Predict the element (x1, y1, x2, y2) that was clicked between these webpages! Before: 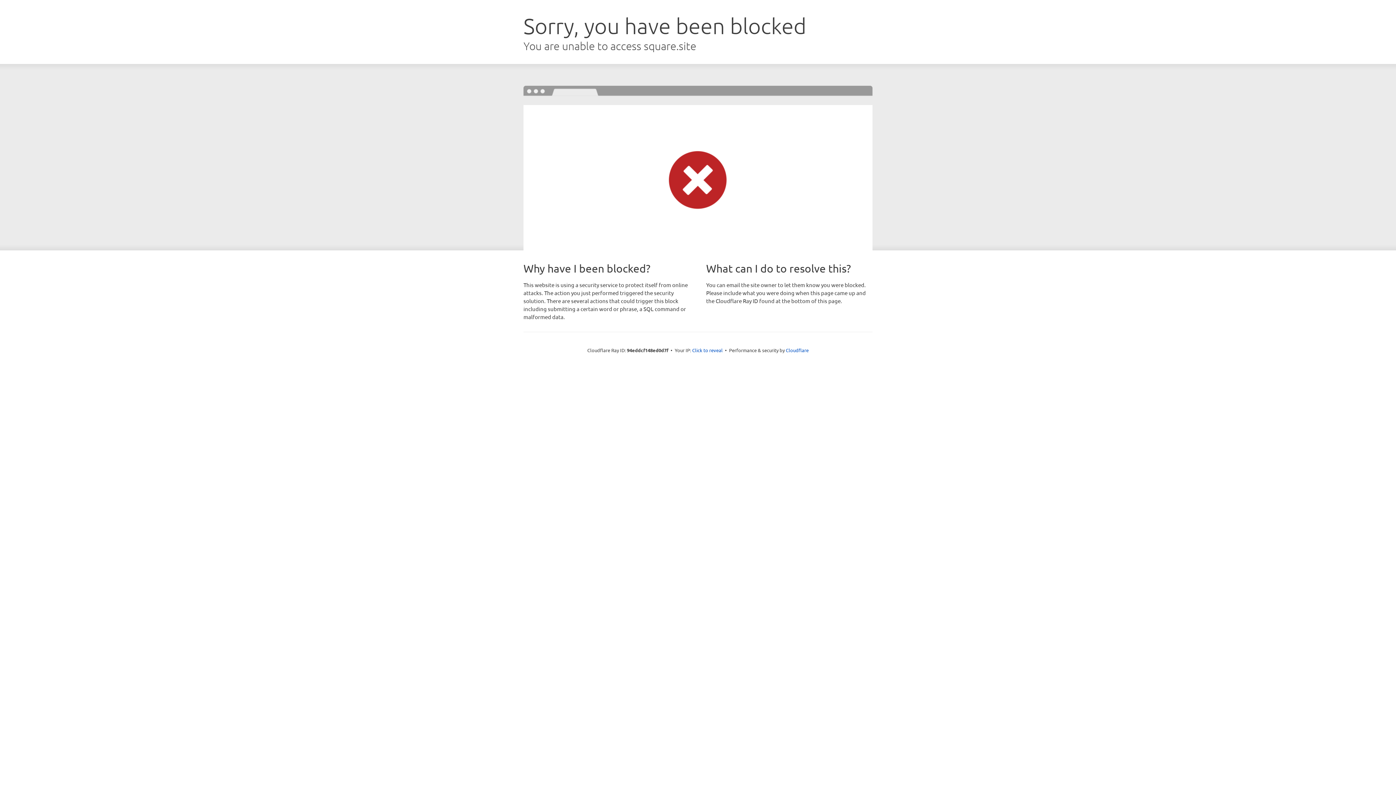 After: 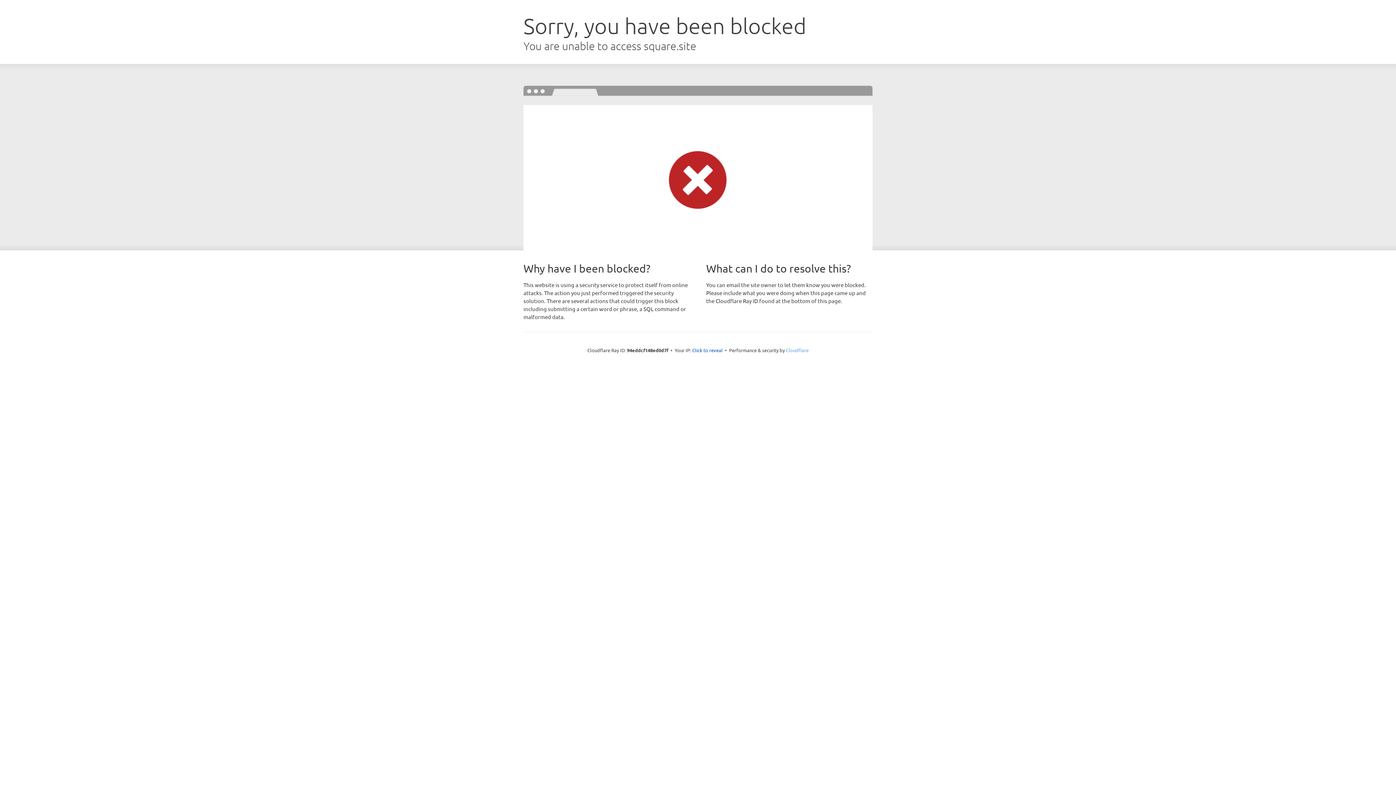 Action: bbox: (786, 347, 808, 353) label: Cloudflare